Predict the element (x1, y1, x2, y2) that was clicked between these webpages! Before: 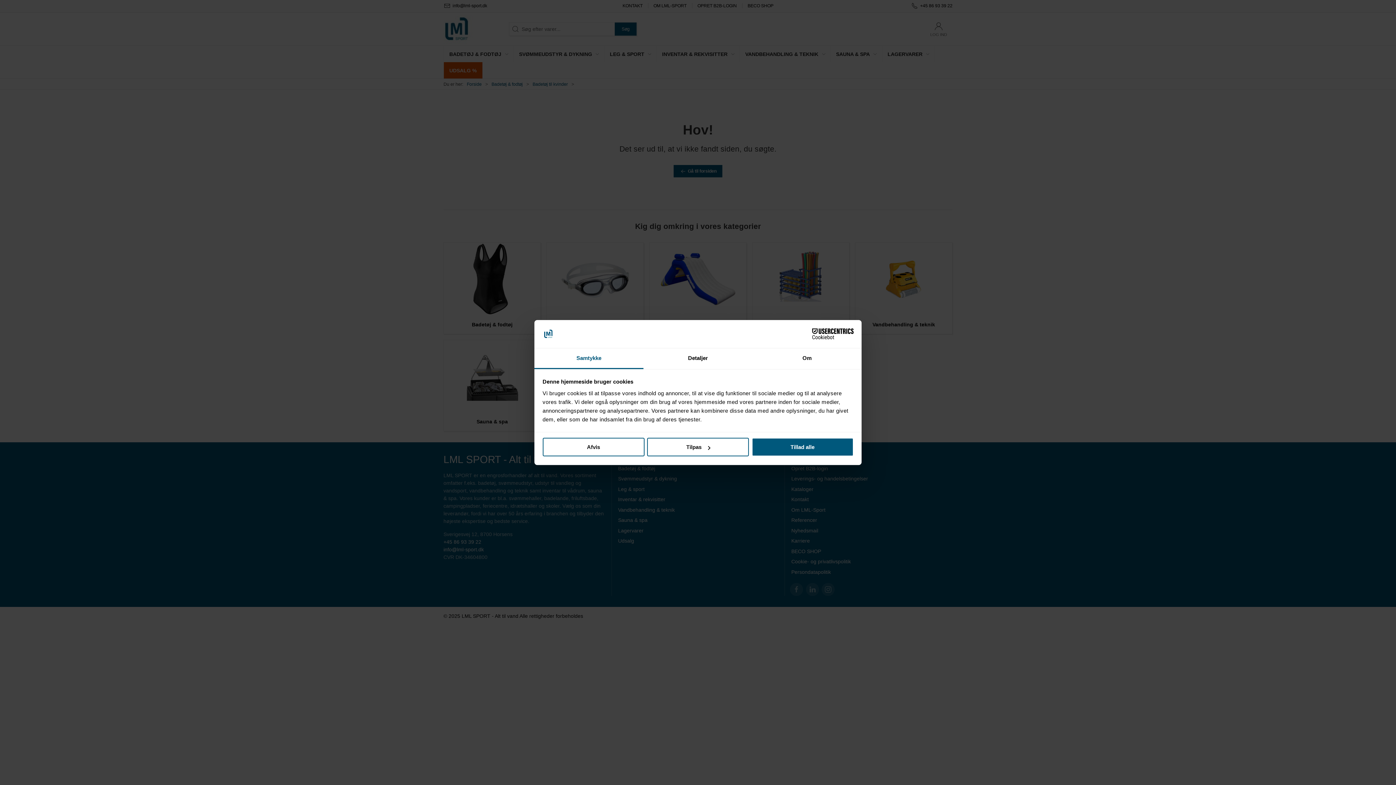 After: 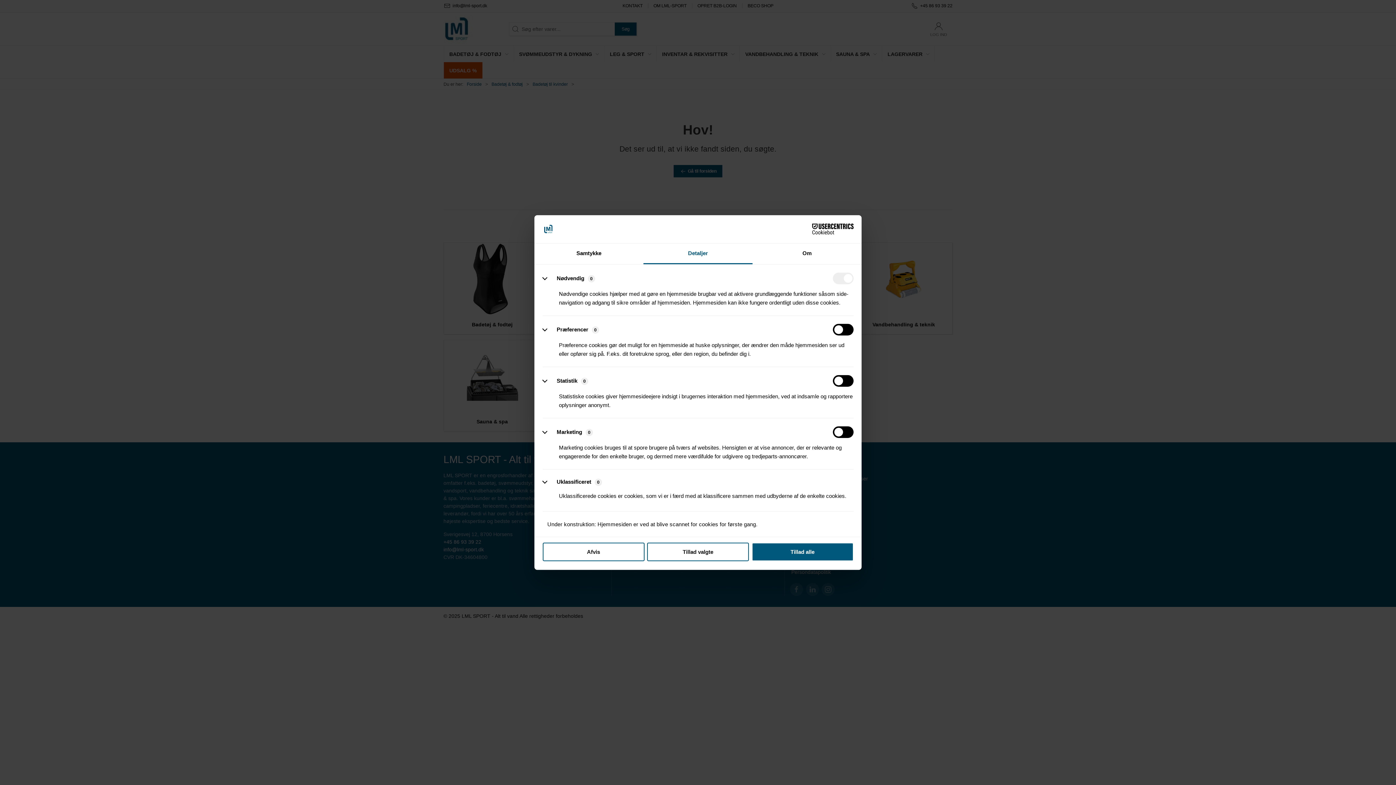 Action: label: Tilpas bbox: (647, 438, 749, 456)